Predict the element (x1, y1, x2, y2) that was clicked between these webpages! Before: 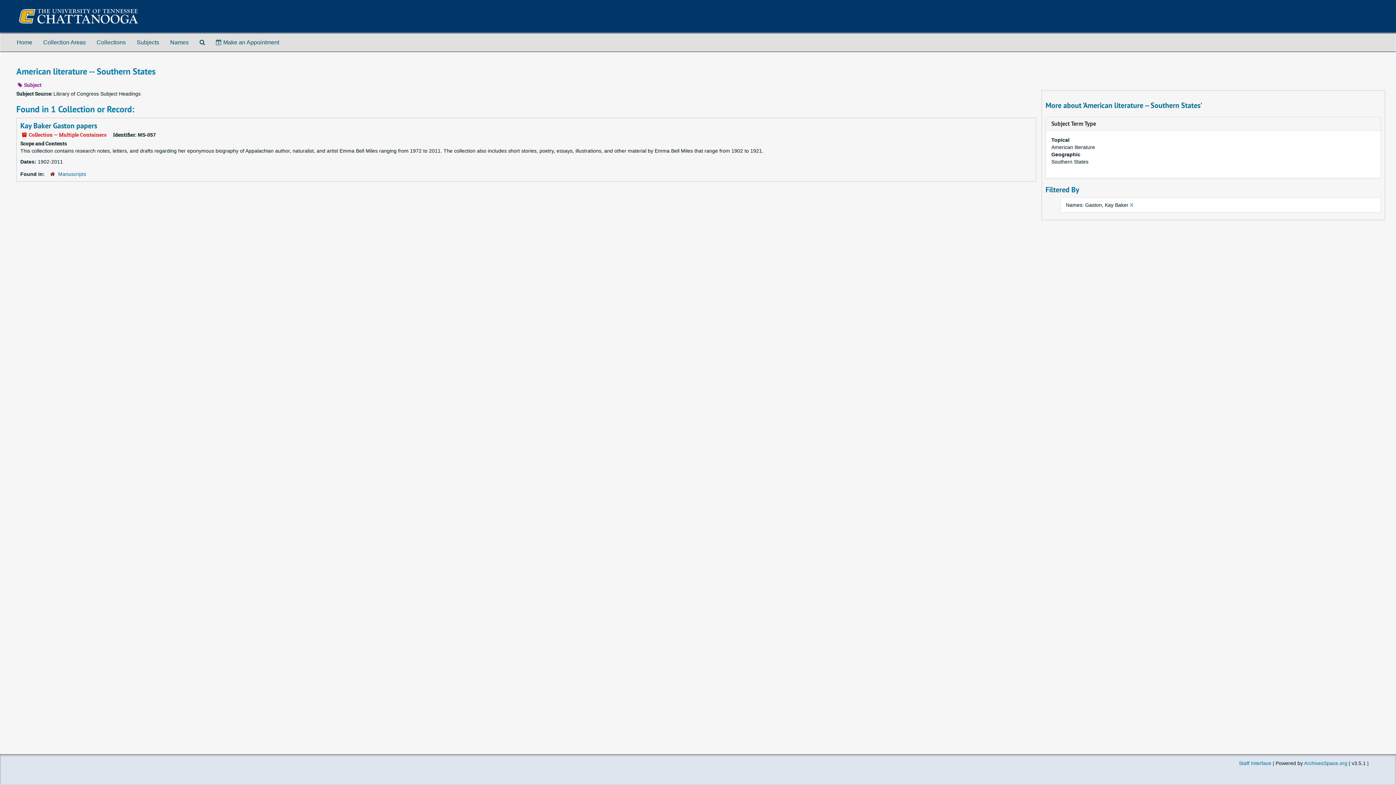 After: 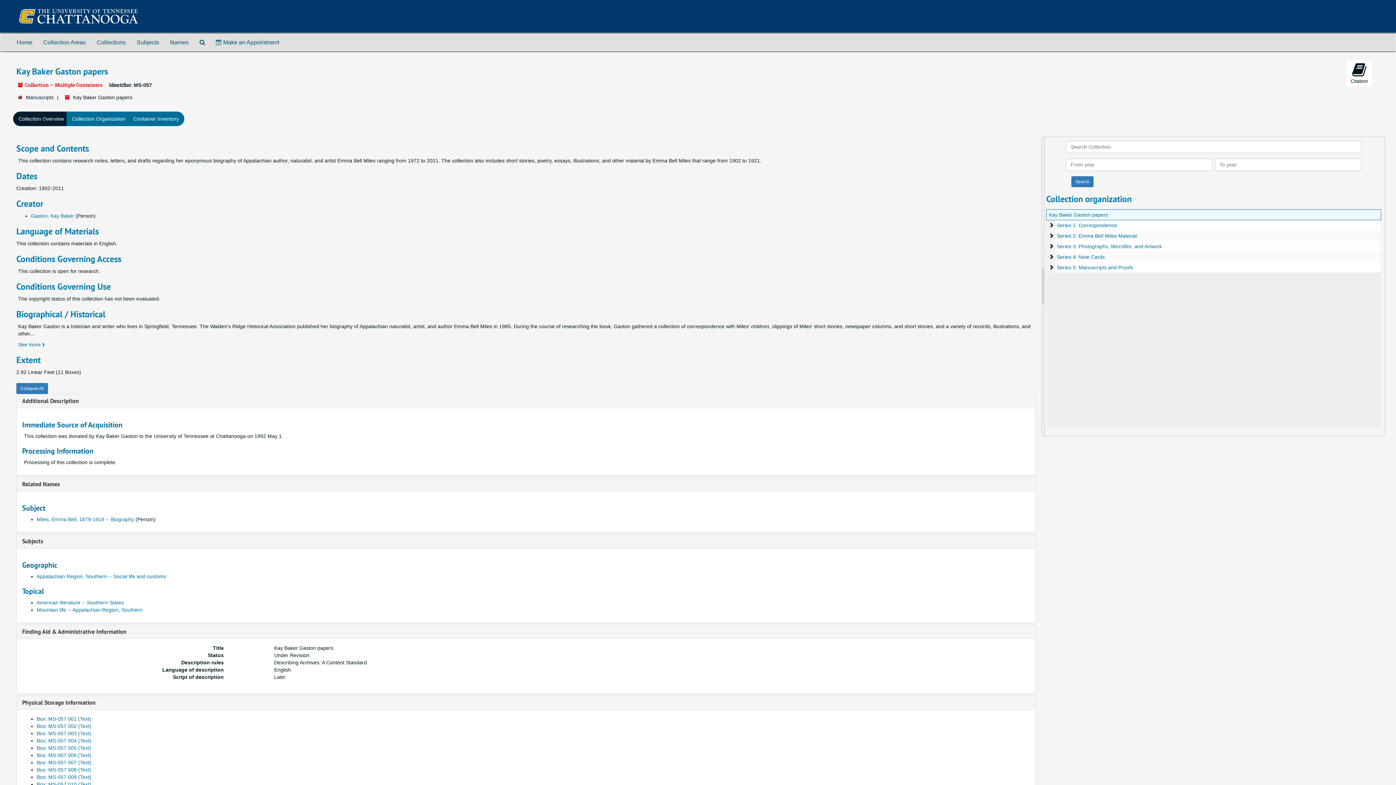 Action: bbox: (20, 121, 97, 130) label: Kay Baker Gaston papers